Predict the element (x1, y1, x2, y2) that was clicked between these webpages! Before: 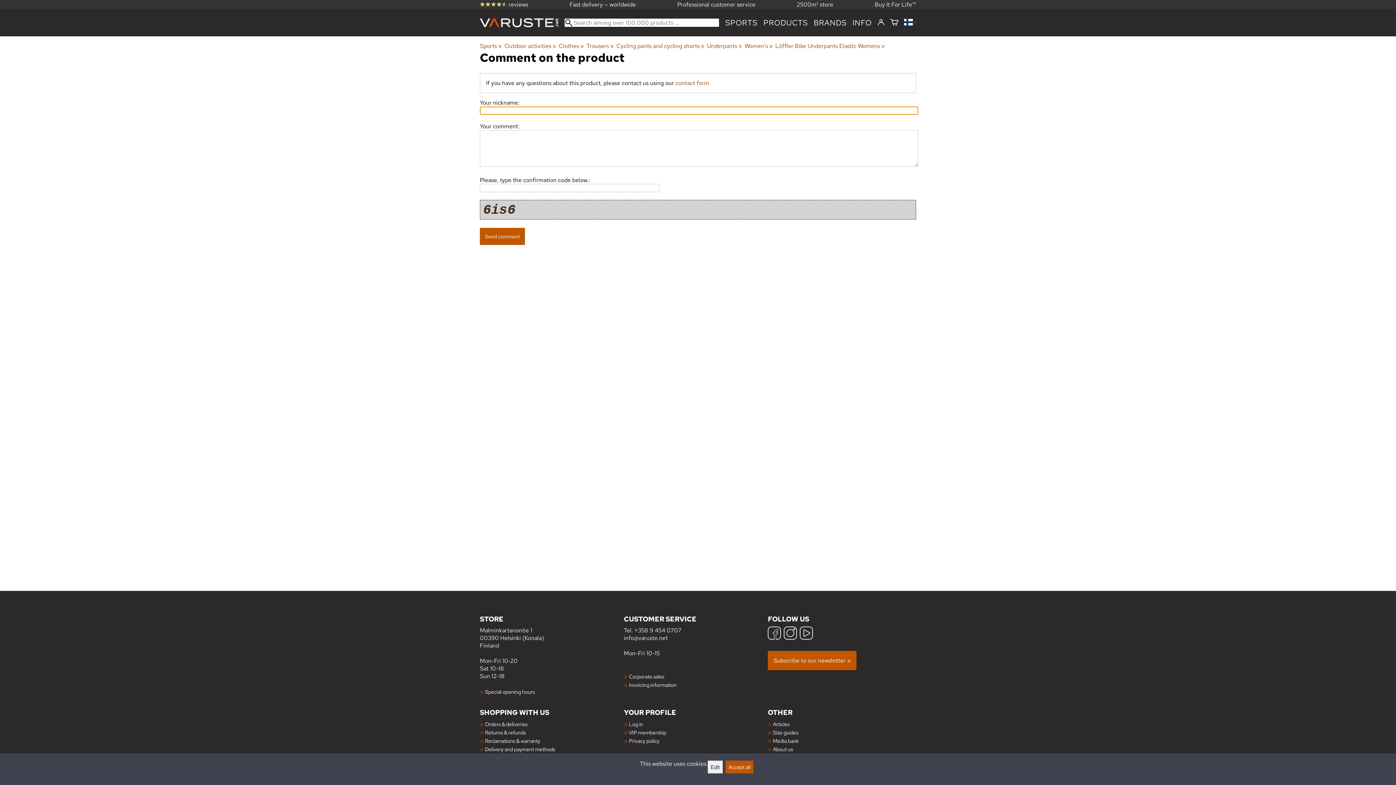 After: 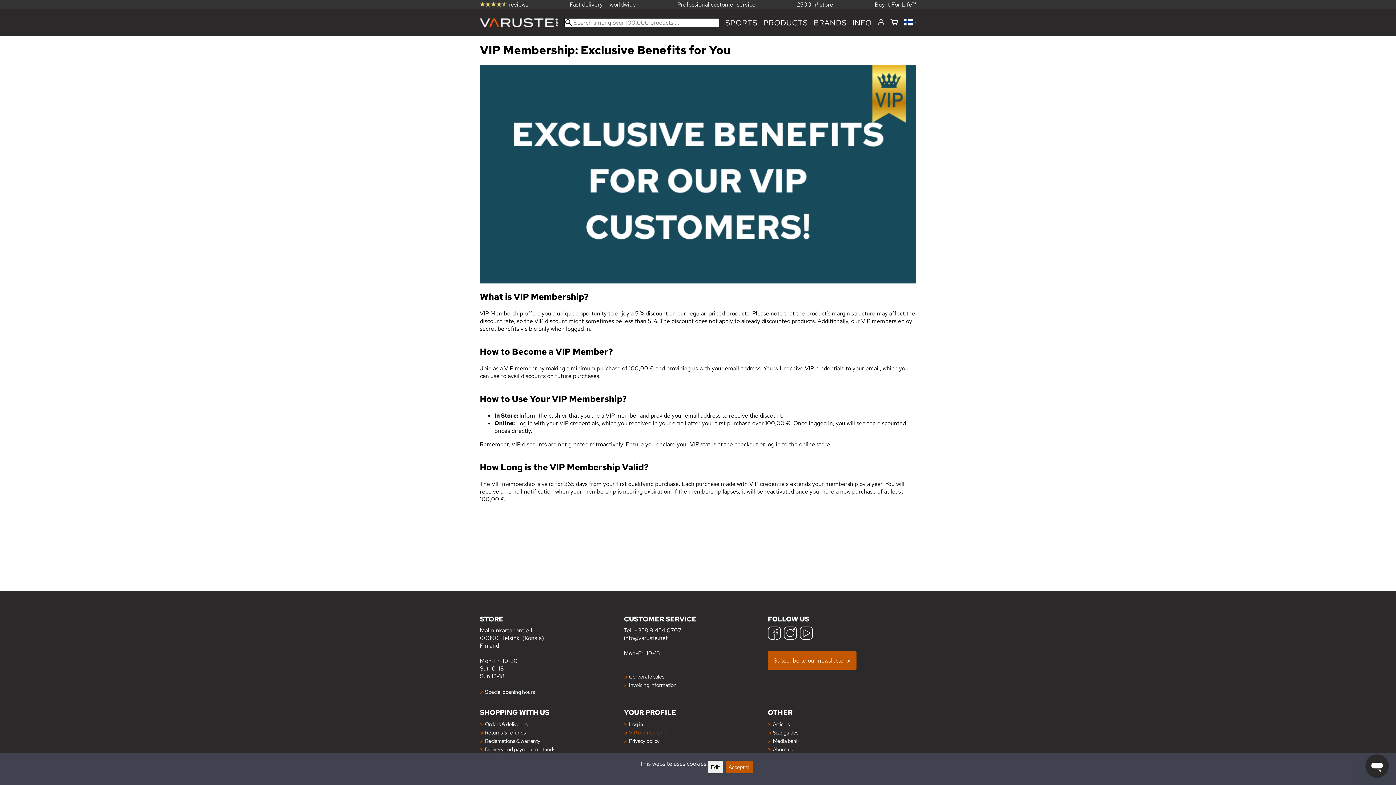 Action: label: VIP membership bbox: (629, 729, 666, 736)